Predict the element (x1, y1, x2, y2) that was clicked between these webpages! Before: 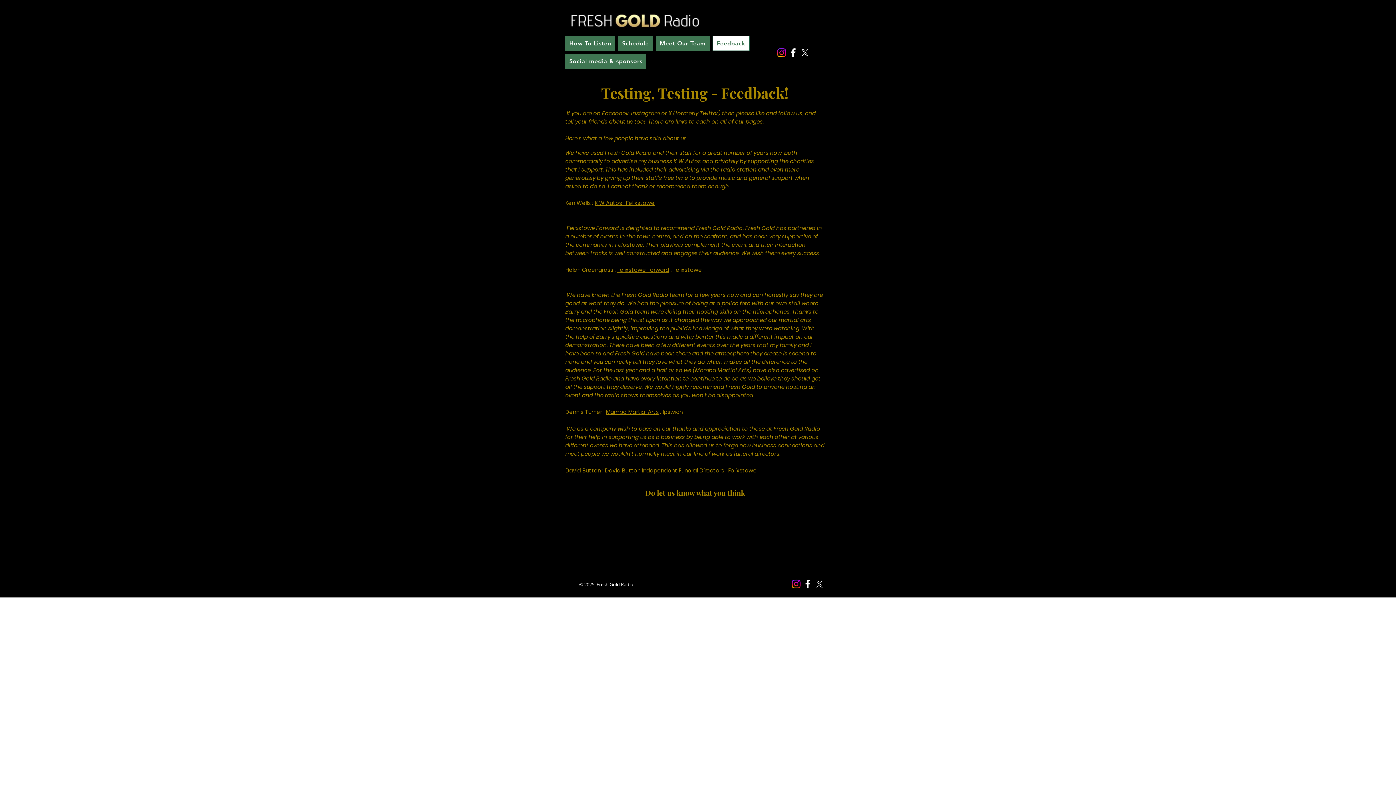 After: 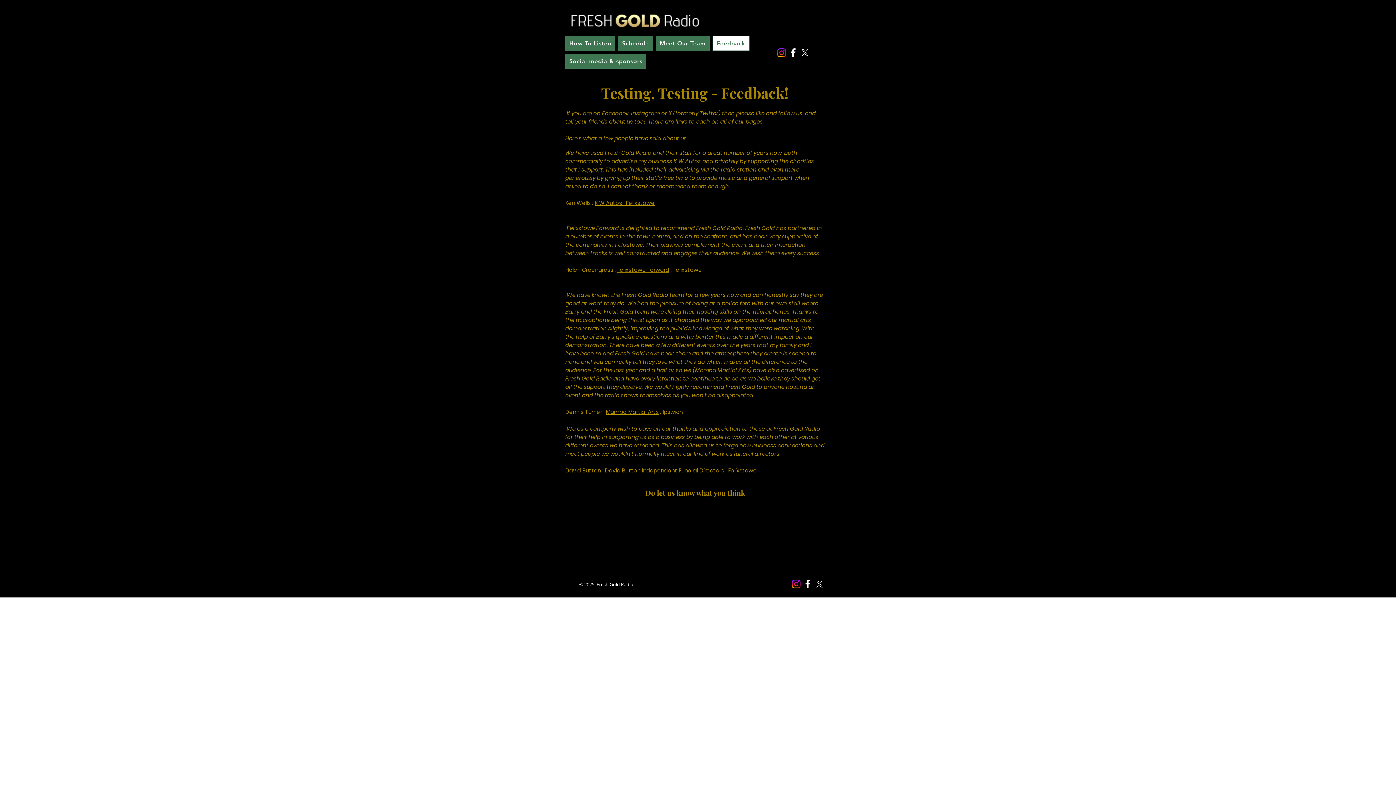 Action: label: David Button Independent Funeral Directors bbox: (605, 466, 724, 474)